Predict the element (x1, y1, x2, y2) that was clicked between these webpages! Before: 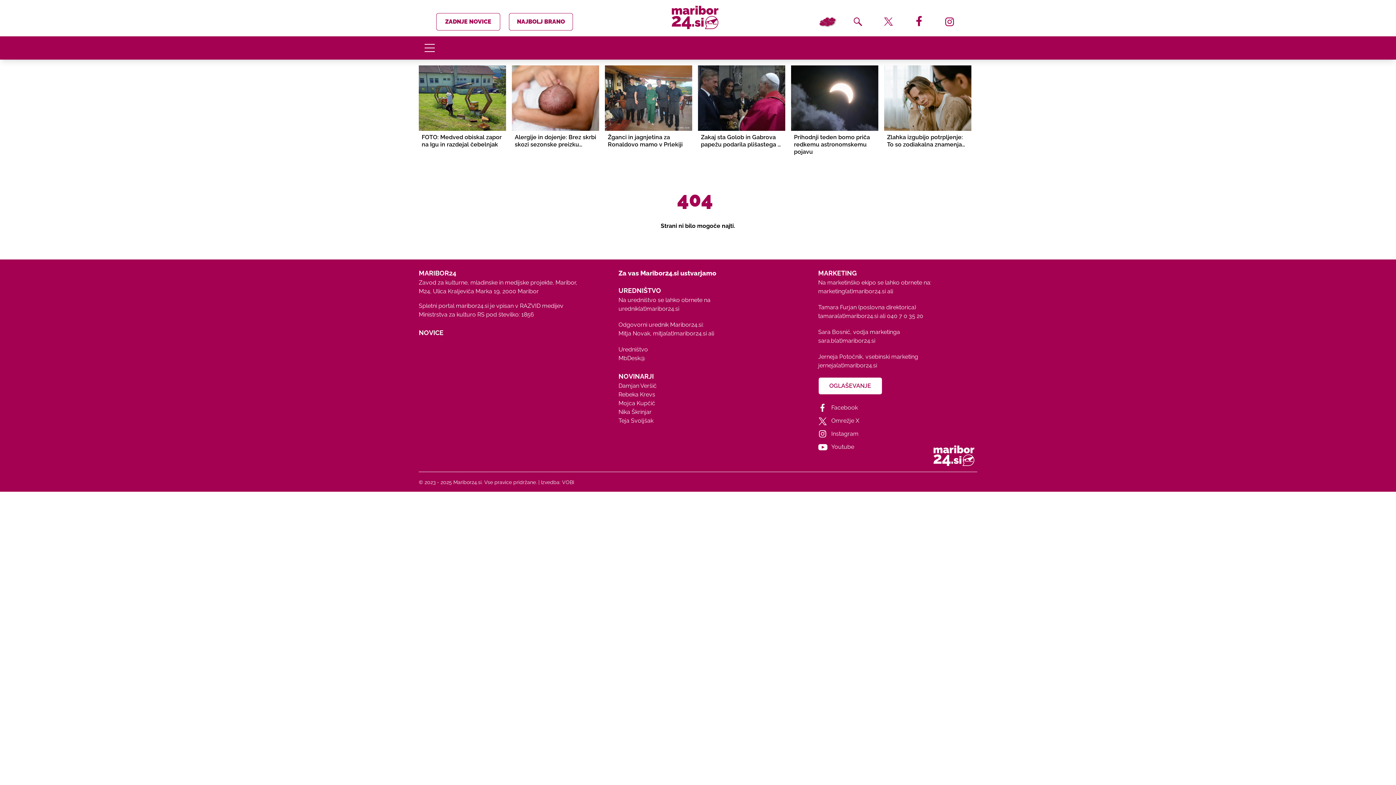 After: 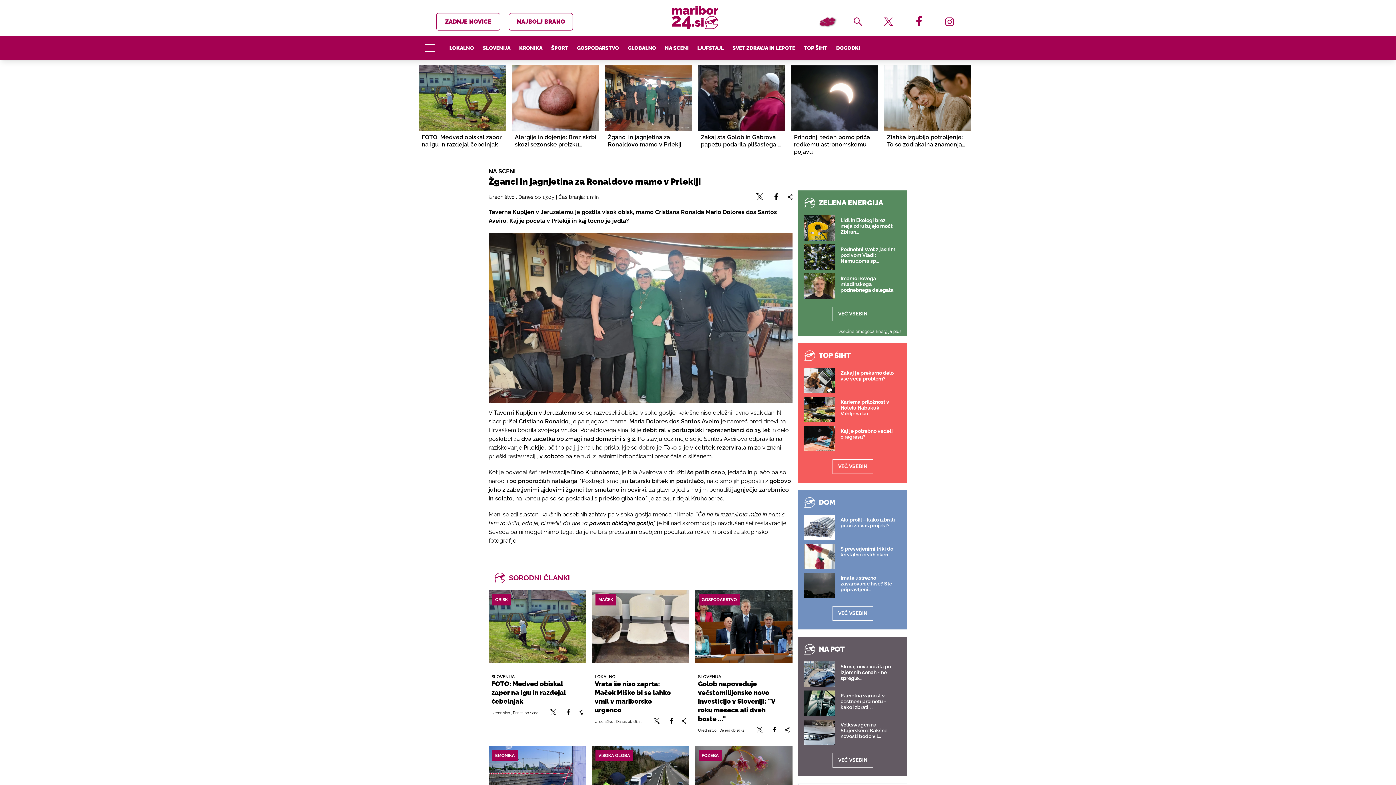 Action: bbox: (605, 133, 692, 148) label: Žganci in jagnjetina za Ronaldovo mamo …